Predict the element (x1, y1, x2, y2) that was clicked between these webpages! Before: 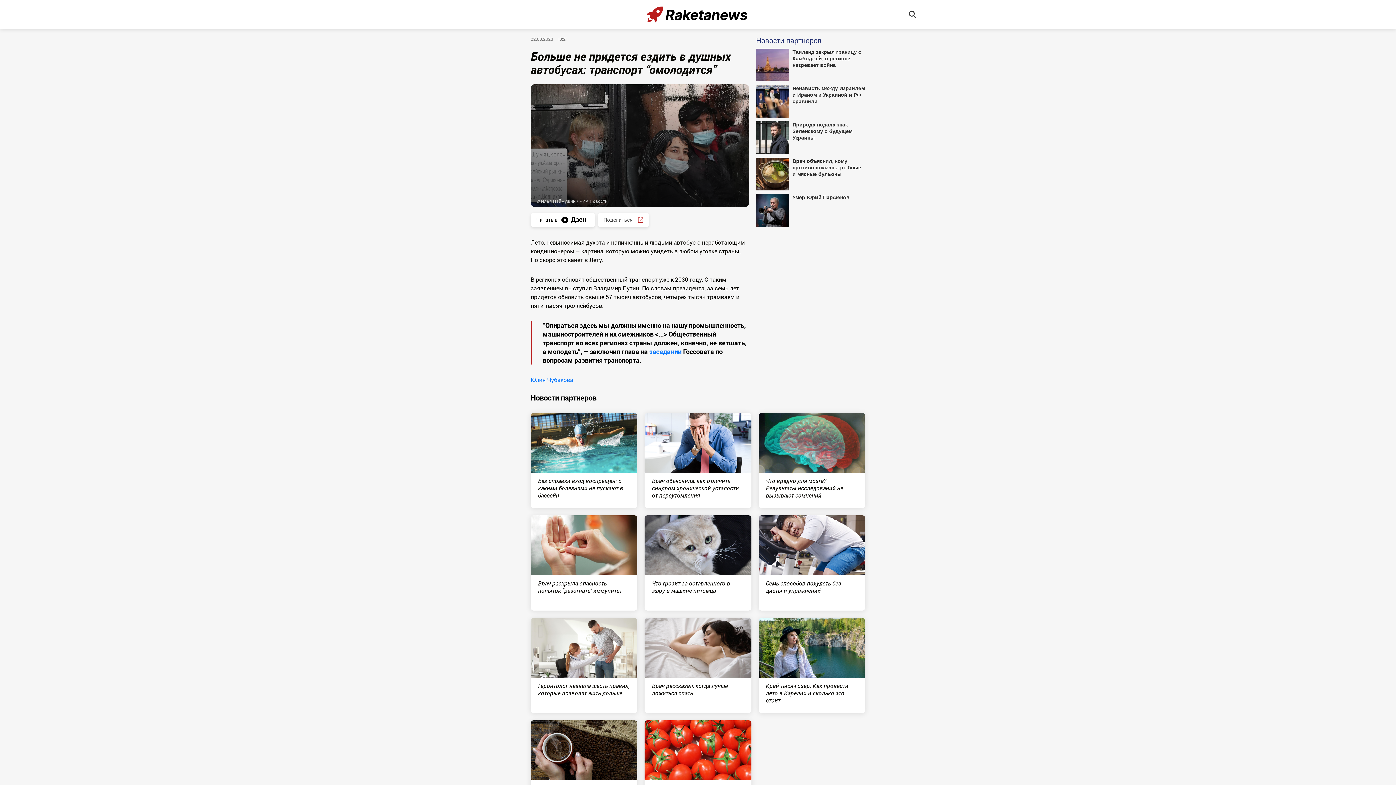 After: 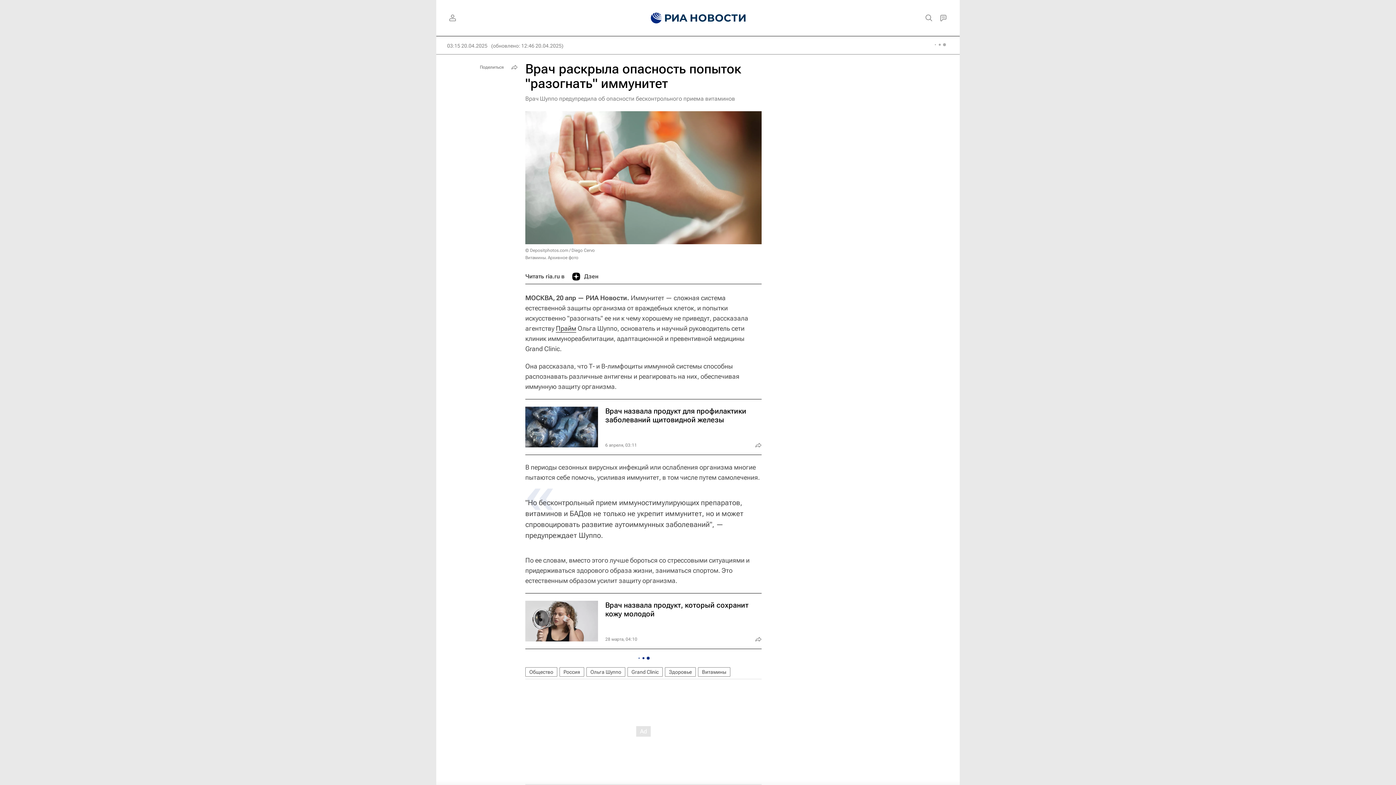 Action: label: Врач раскрыла опасность попыток "разогнать" иммунитет bbox: (530, 515, 637, 610)